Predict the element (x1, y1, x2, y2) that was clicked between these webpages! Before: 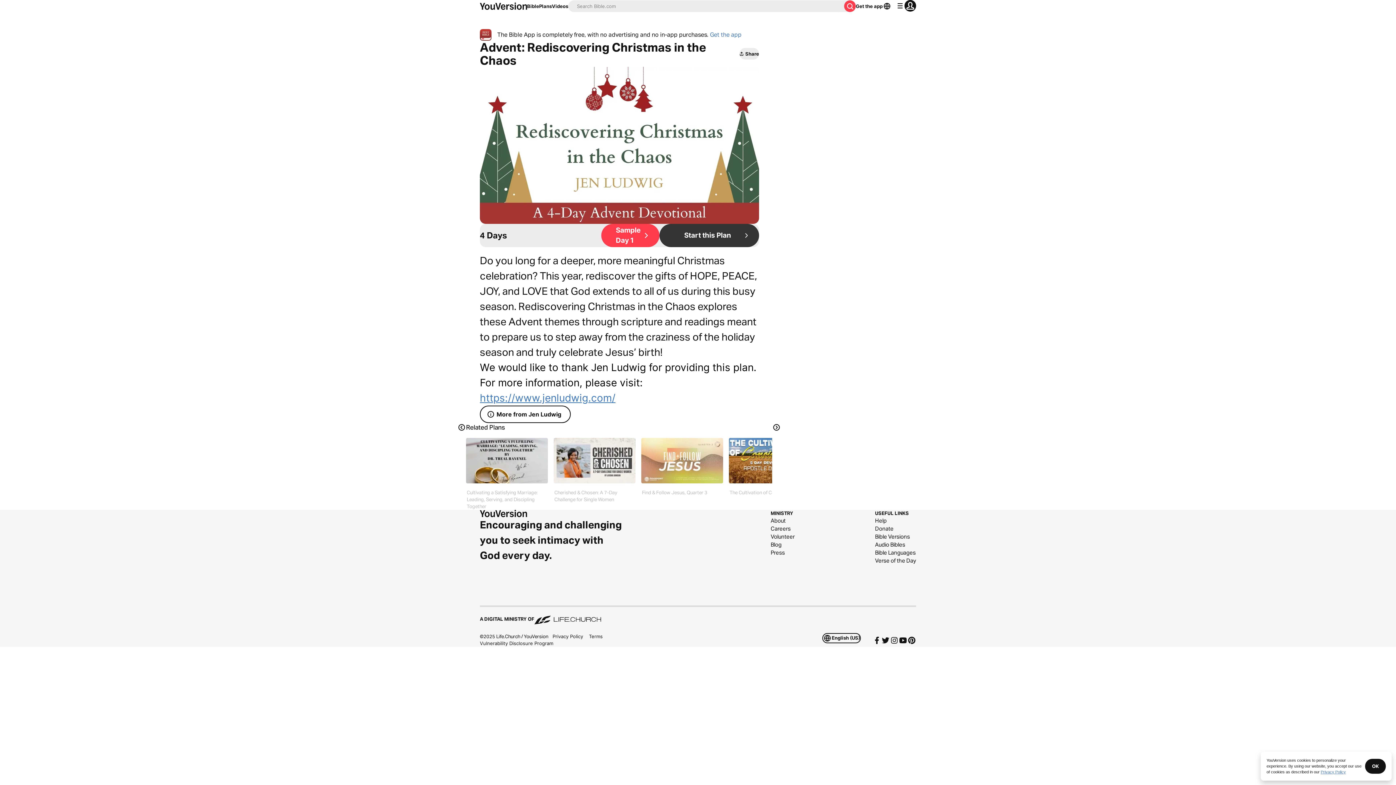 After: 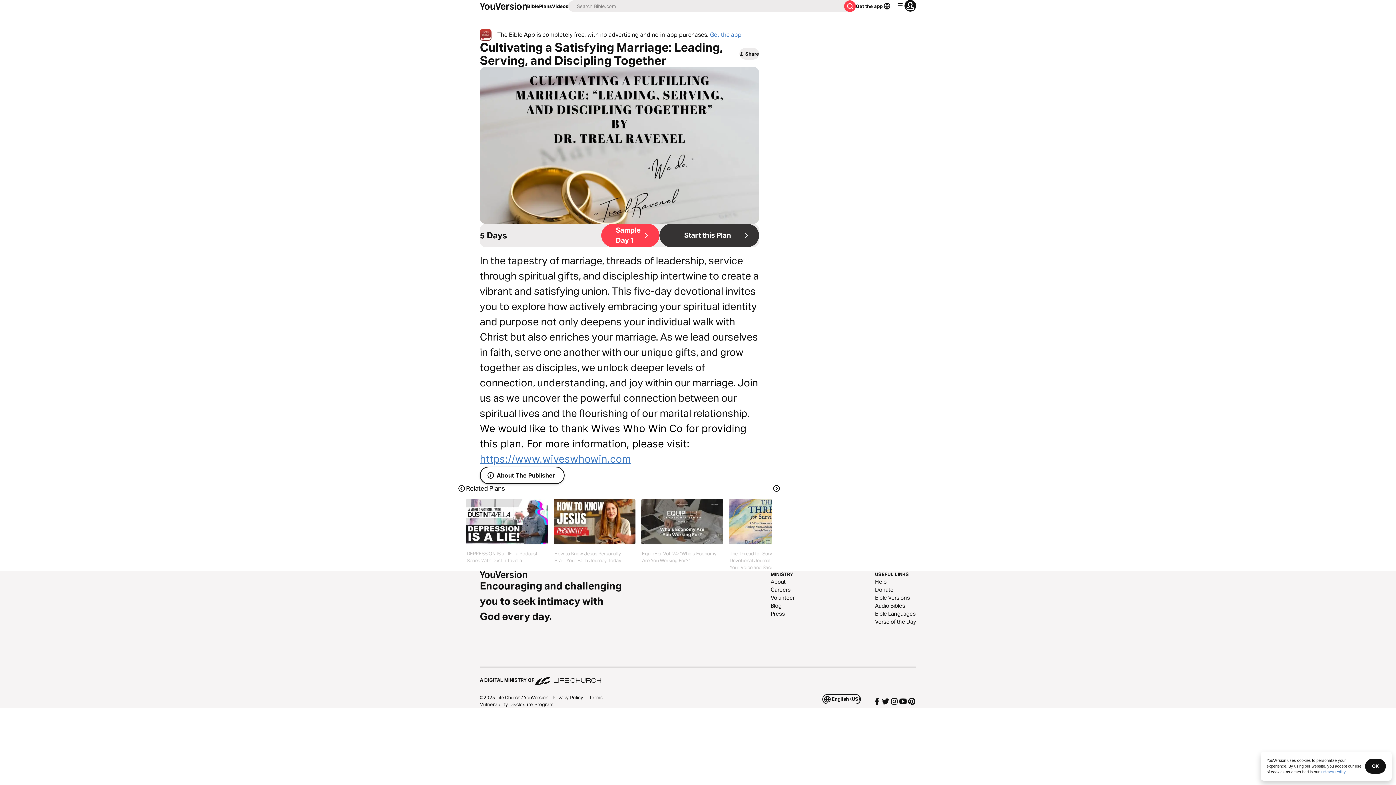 Action: bbox: (466, 438, 548, 510) label: Cultivating a Satisfying Marriage: Leading, Serving, and Discipling Together